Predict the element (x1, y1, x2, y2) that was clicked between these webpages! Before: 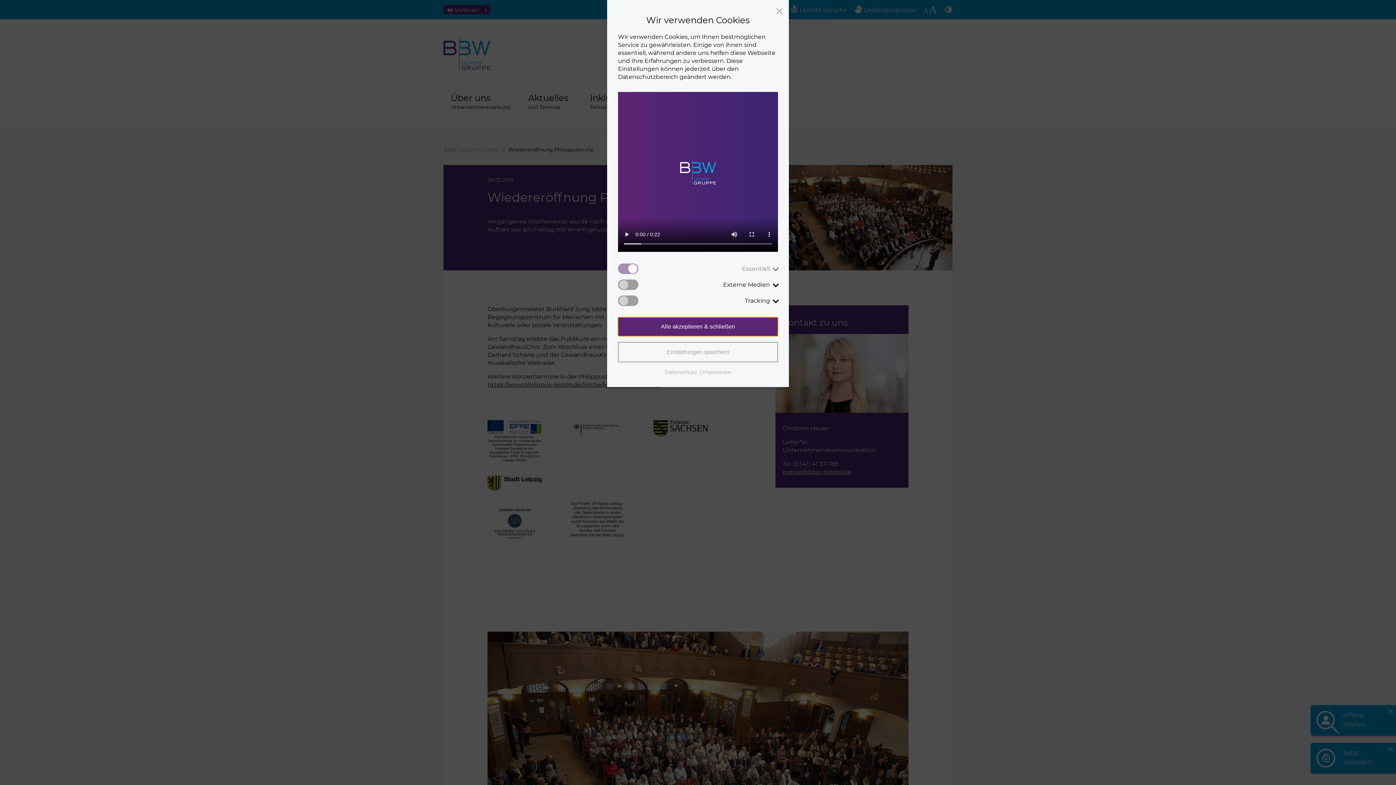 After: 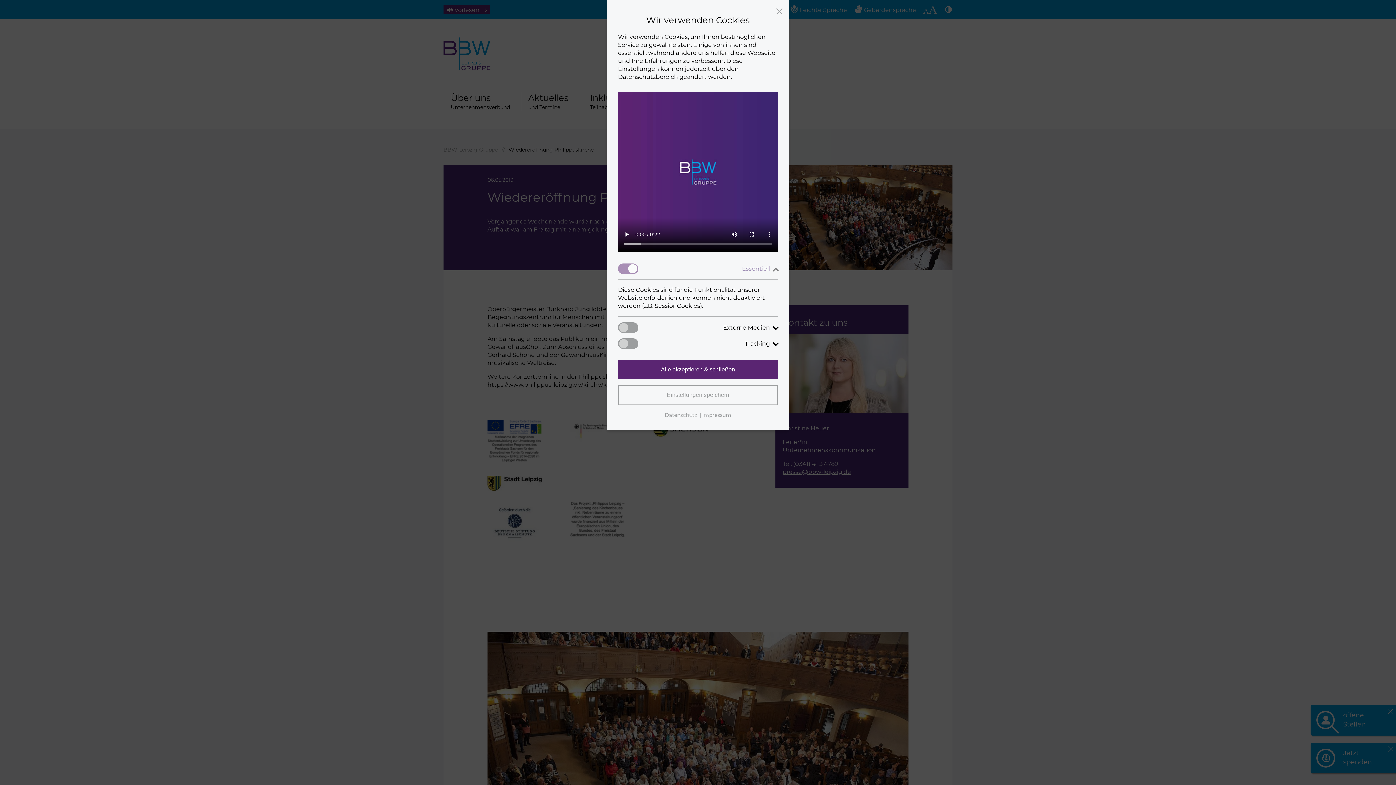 Action: bbox: (742, 264, 778, 272) label: Essentiell